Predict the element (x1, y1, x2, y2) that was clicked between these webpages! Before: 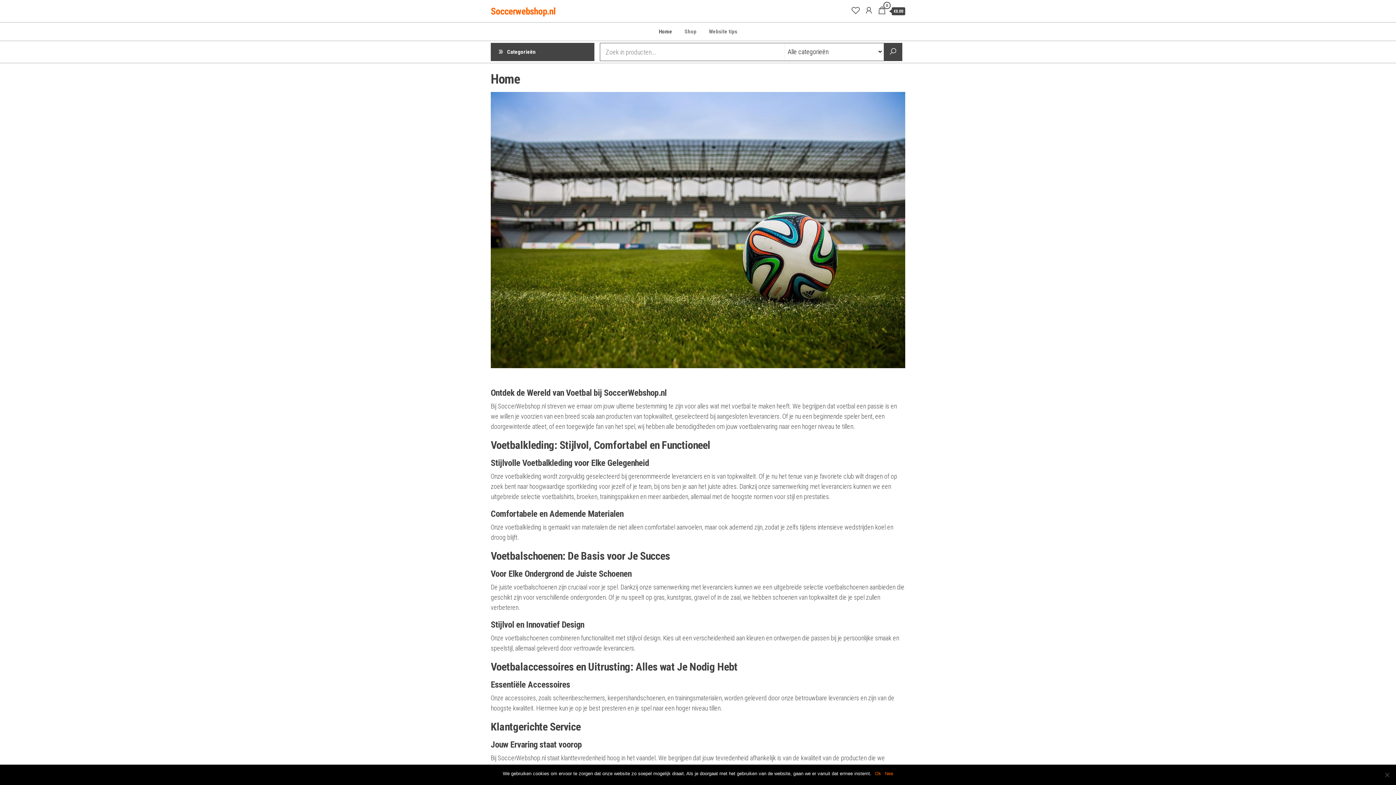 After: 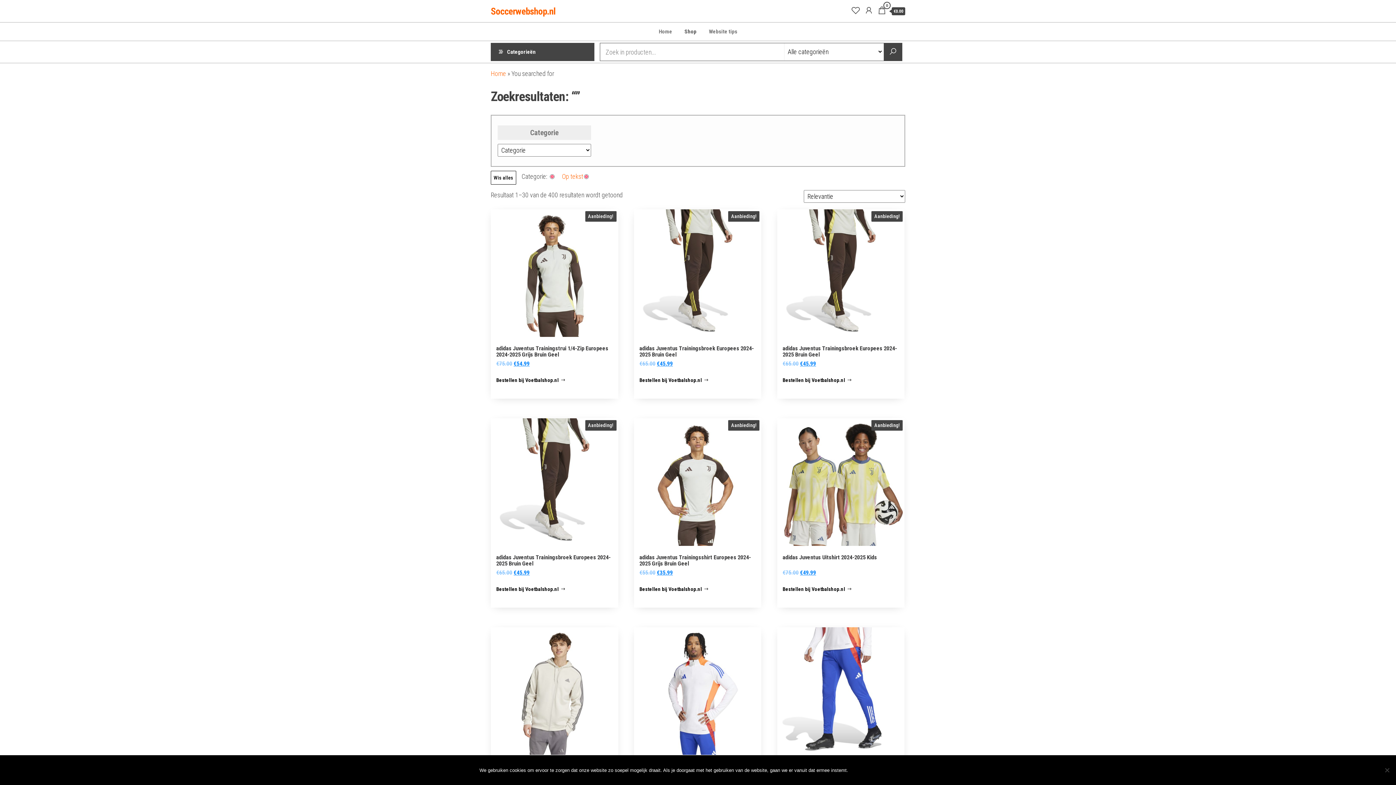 Action: bbox: (884, 43, 902, 60)